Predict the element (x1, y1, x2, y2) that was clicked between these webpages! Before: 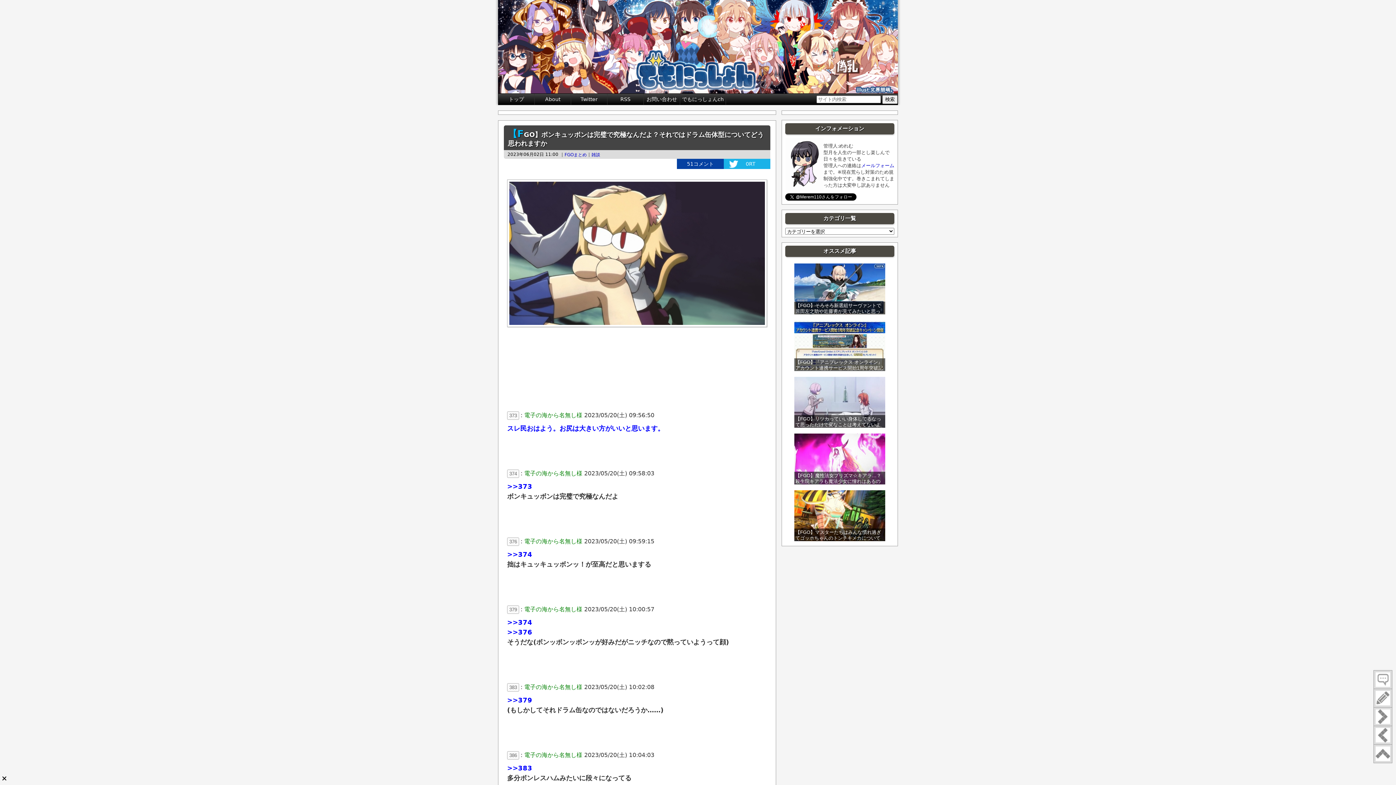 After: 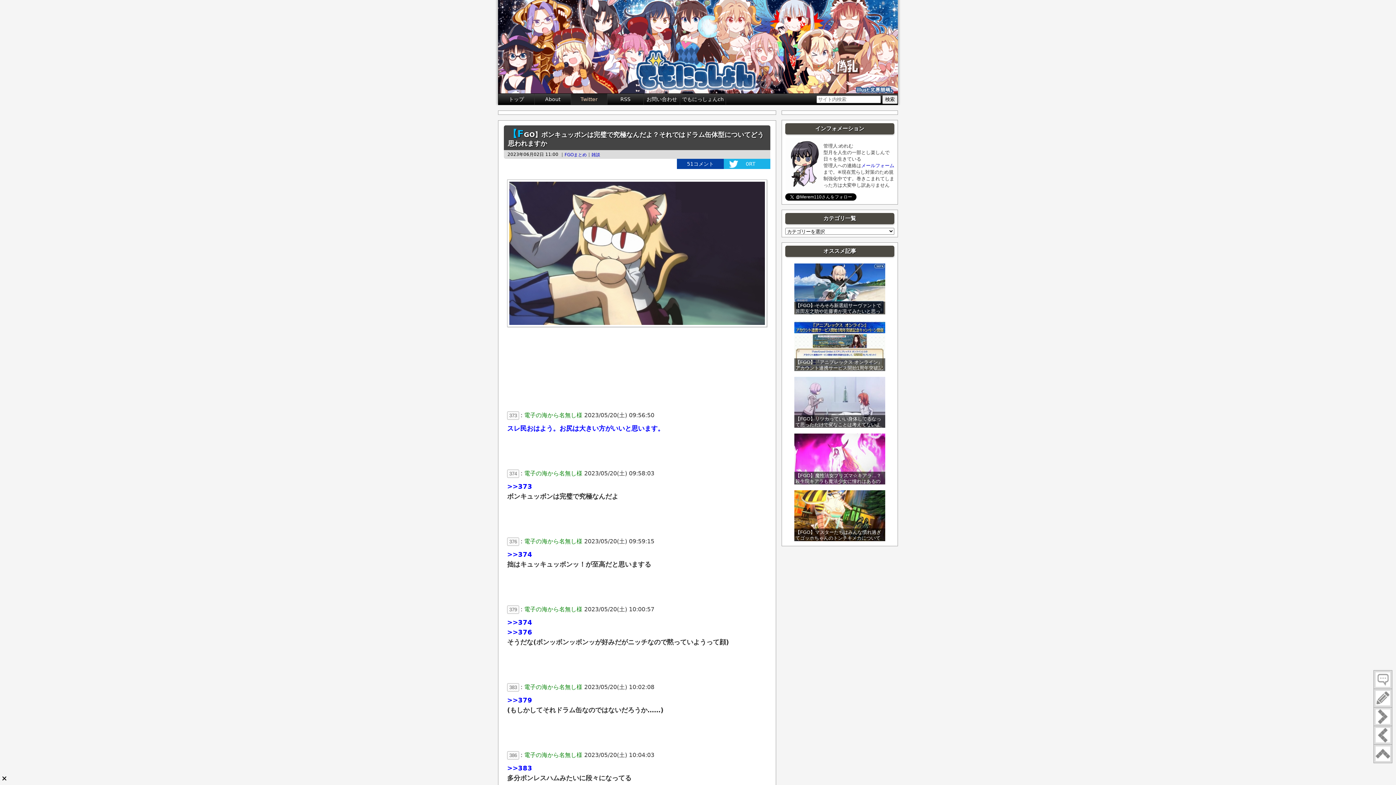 Action: label: Twitter bbox: (571, 93, 607, 104)